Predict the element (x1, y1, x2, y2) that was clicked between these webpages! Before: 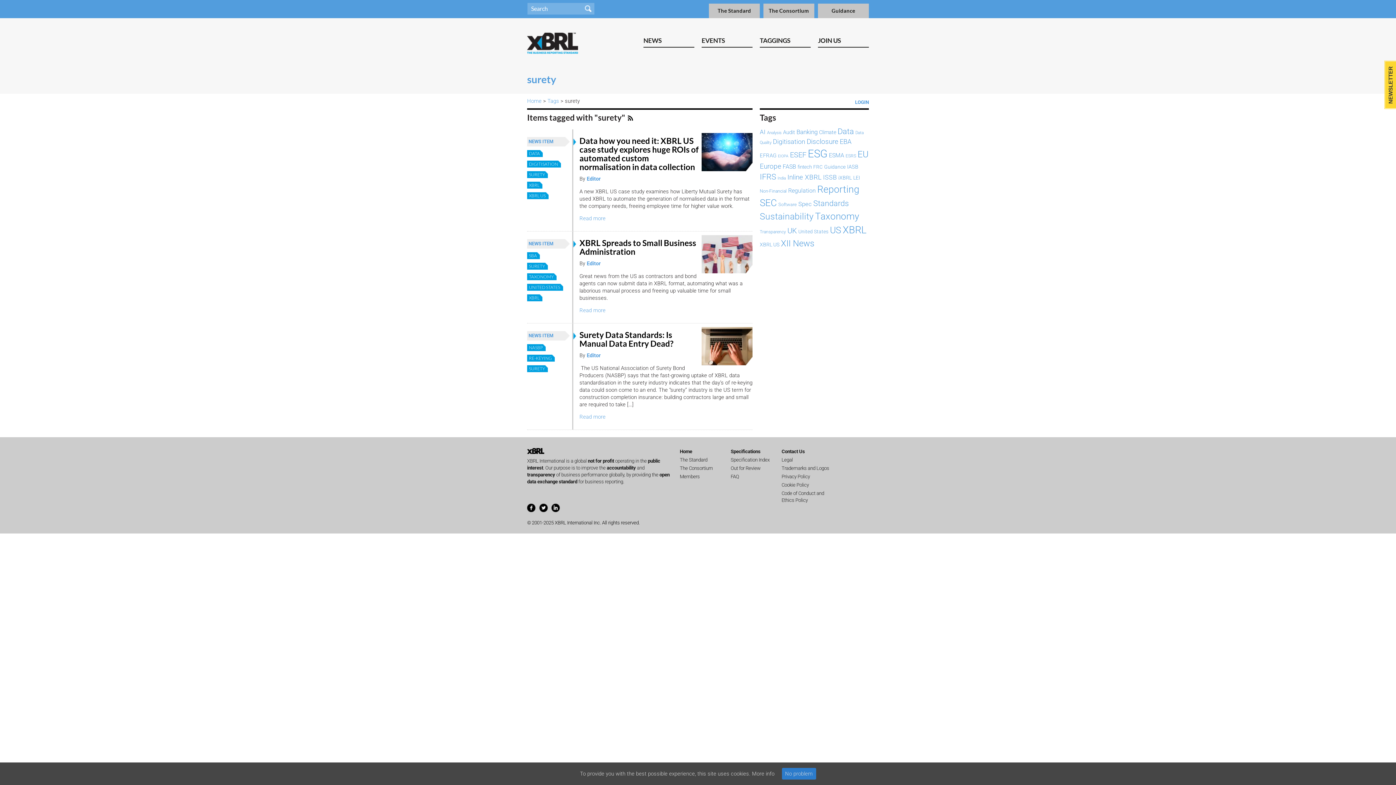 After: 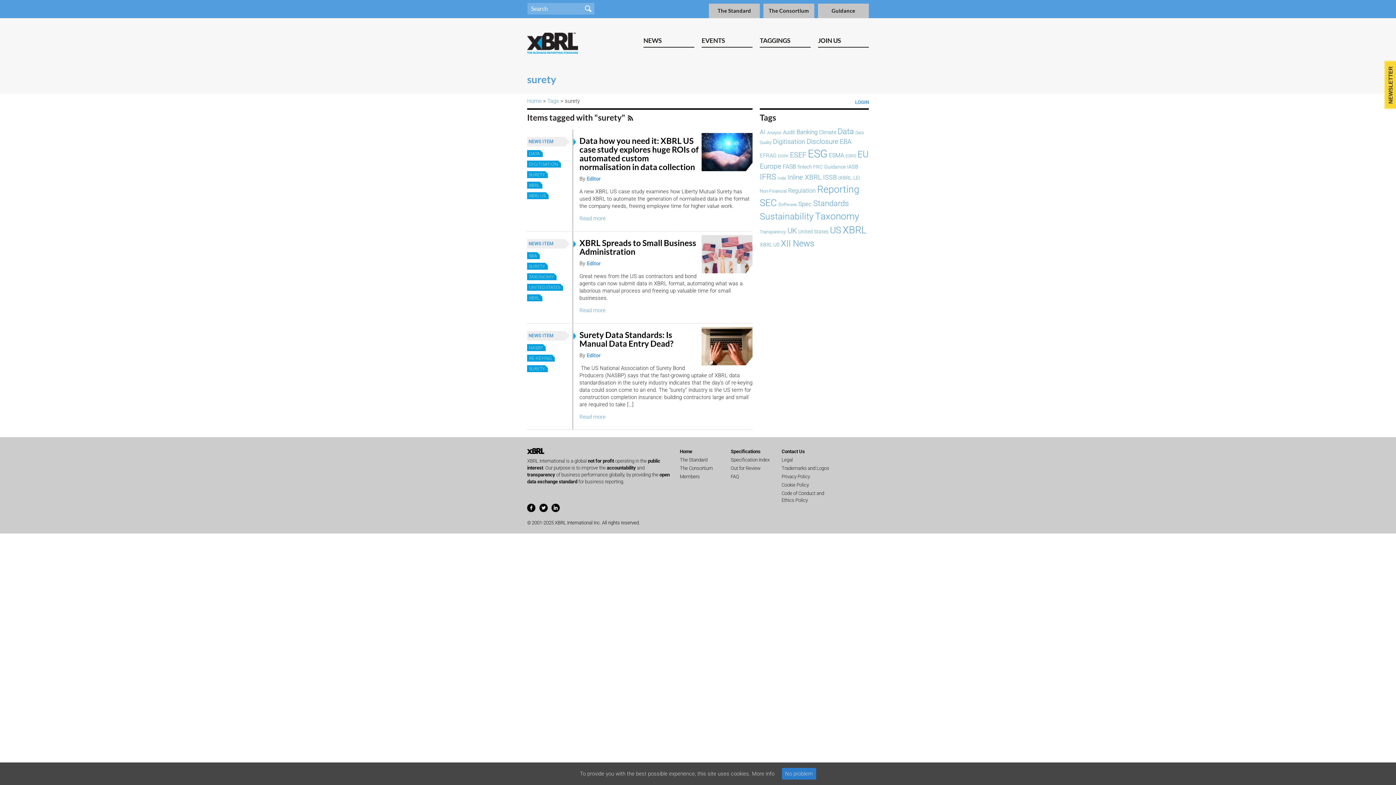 Action: label: SURETY bbox: (529, 172, 545, 177)